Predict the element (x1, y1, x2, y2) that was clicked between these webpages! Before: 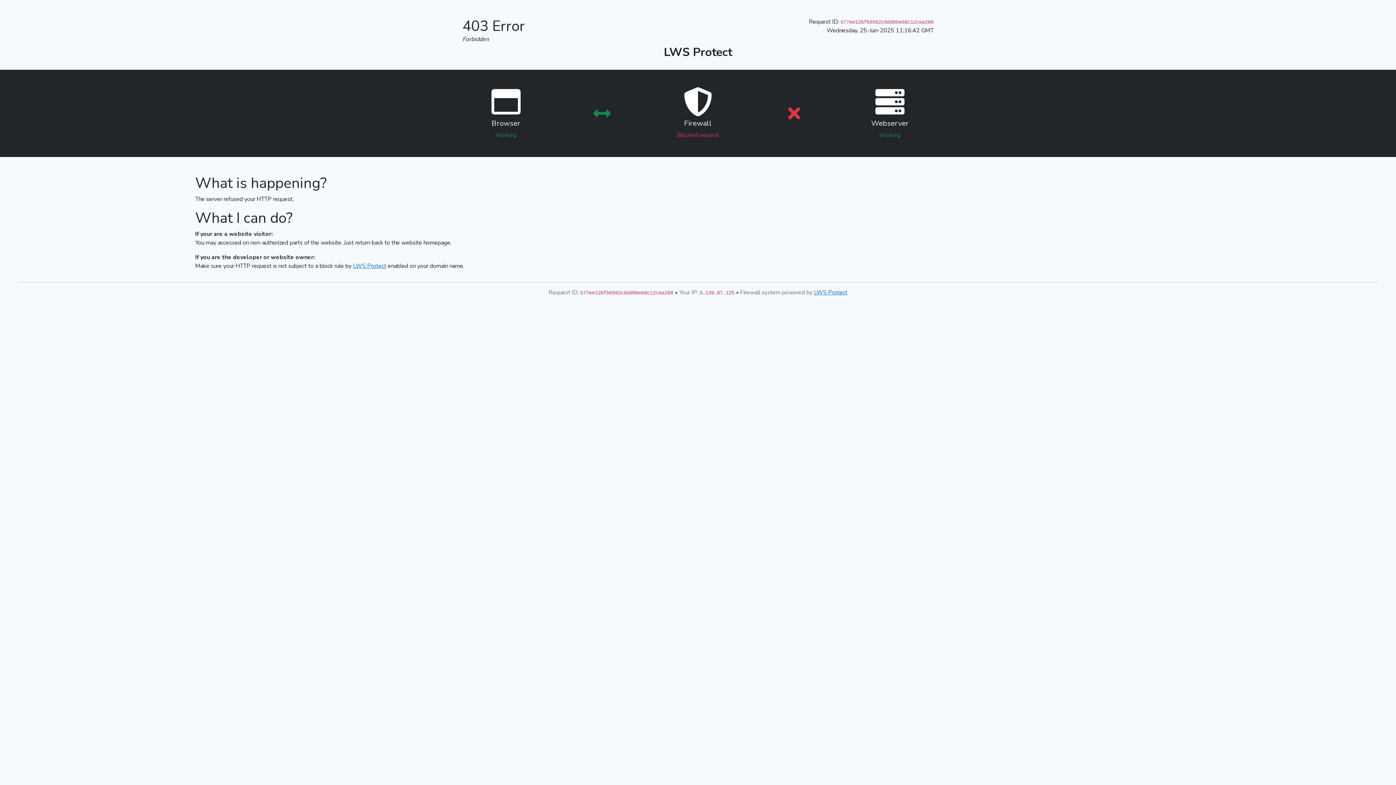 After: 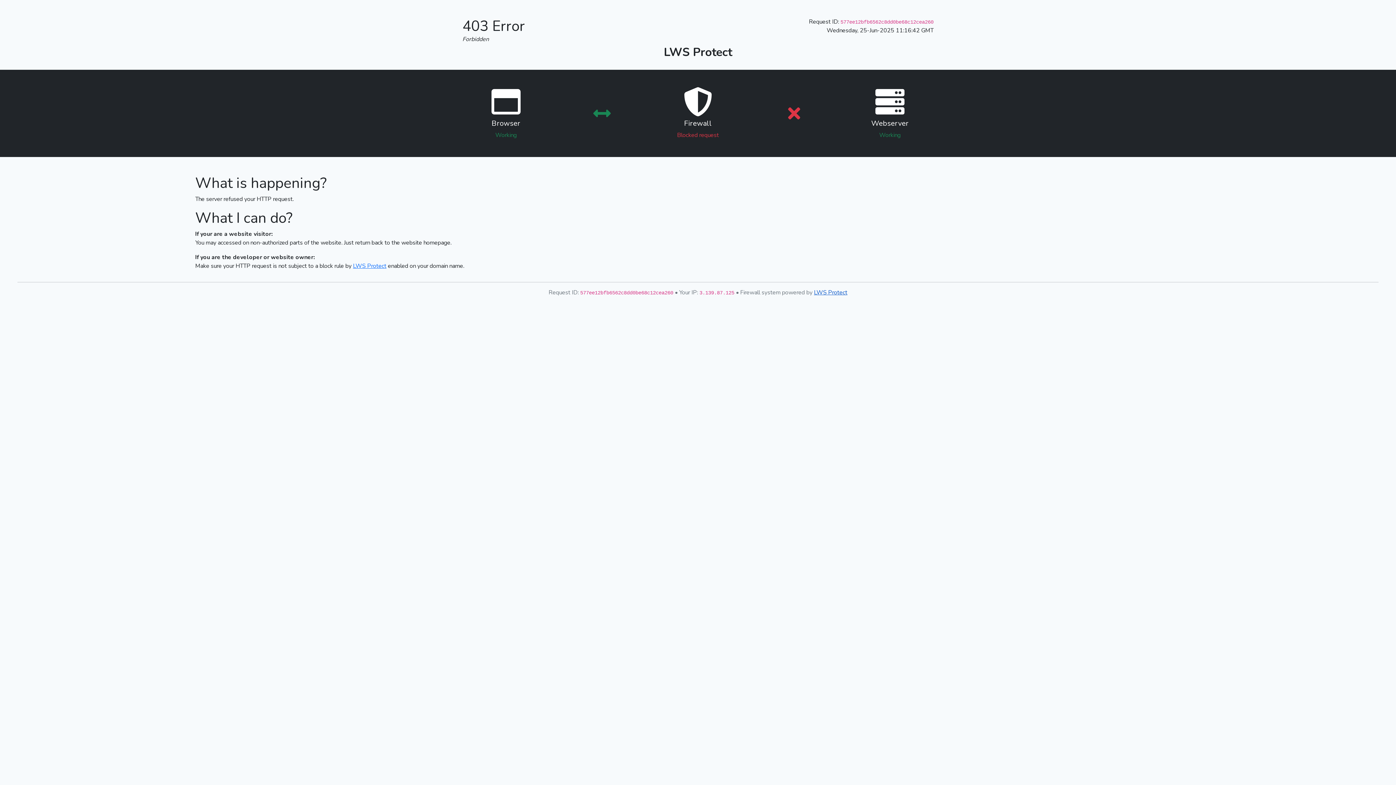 Action: label: LWS Protect bbox: (814, 288, 847, 296)